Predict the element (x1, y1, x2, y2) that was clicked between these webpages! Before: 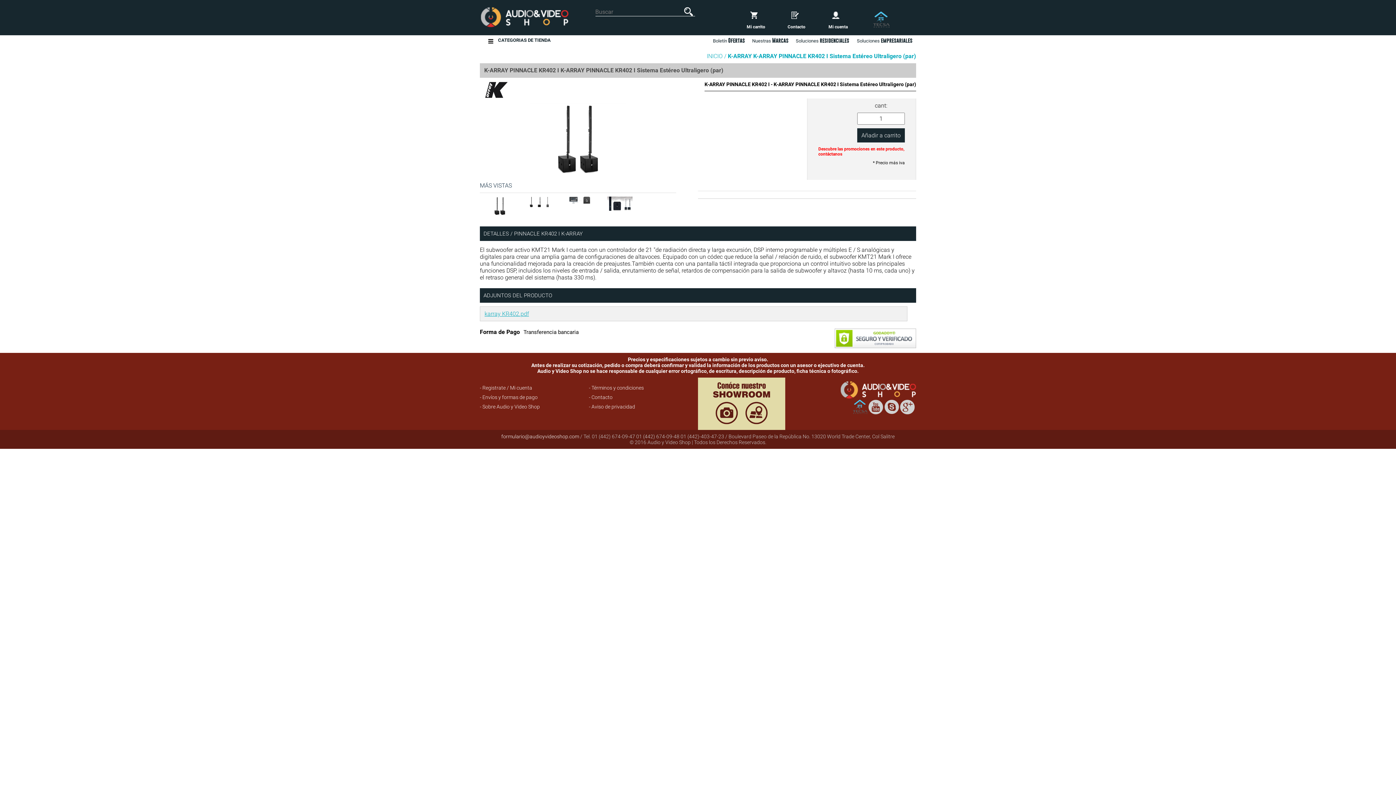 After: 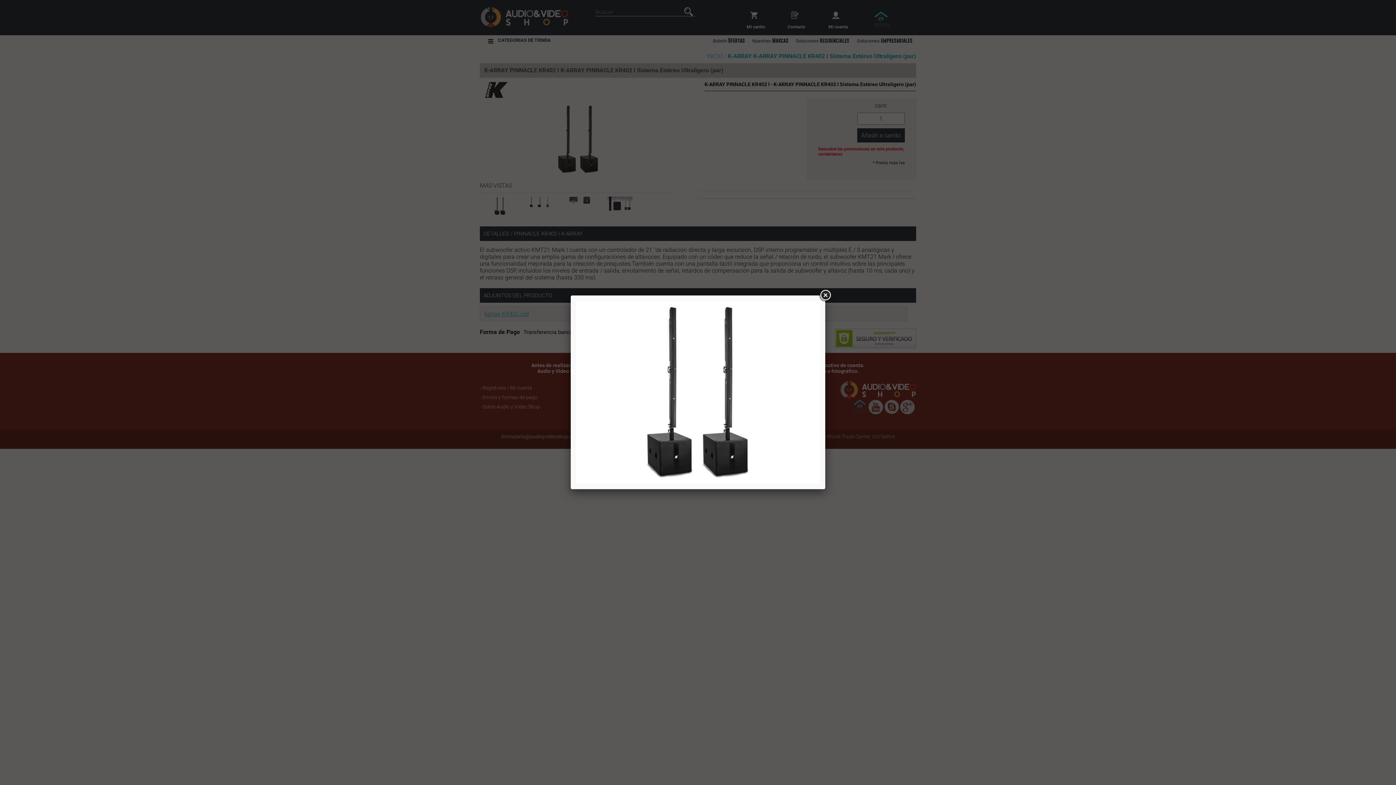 Action: bbox: (480, 103, 676, 176)